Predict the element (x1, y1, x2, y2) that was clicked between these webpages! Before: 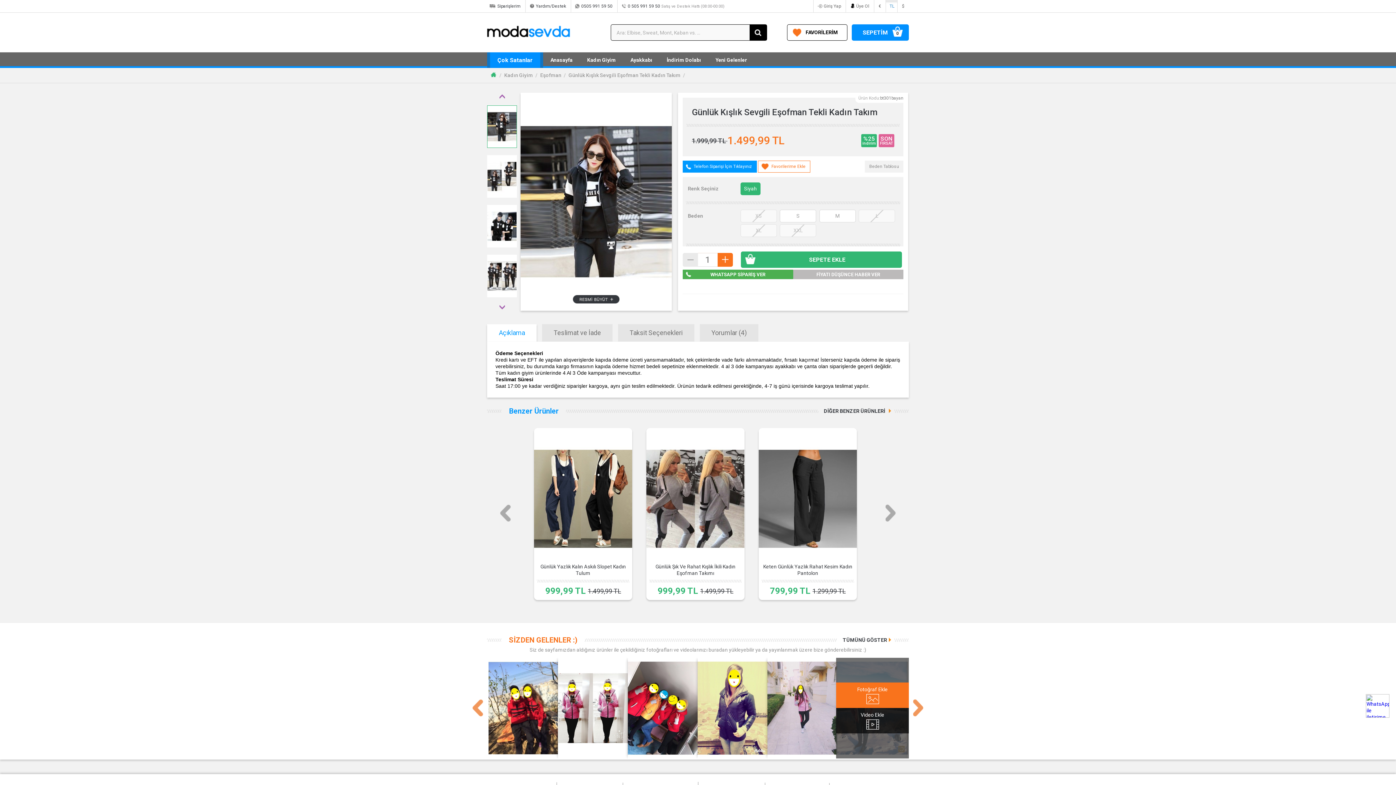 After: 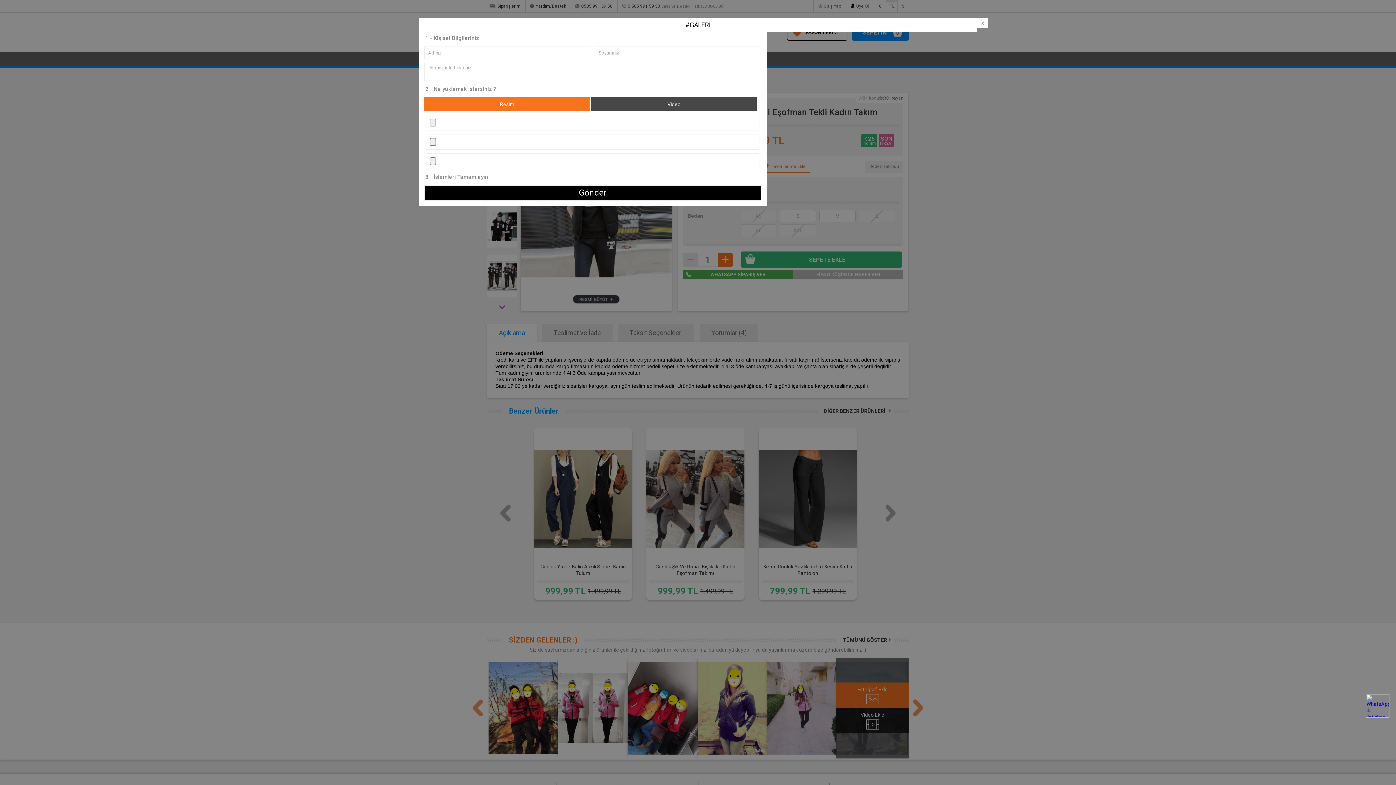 Action: label: Fotoğraf Ekle bbox: (836, 682, 909, 708)